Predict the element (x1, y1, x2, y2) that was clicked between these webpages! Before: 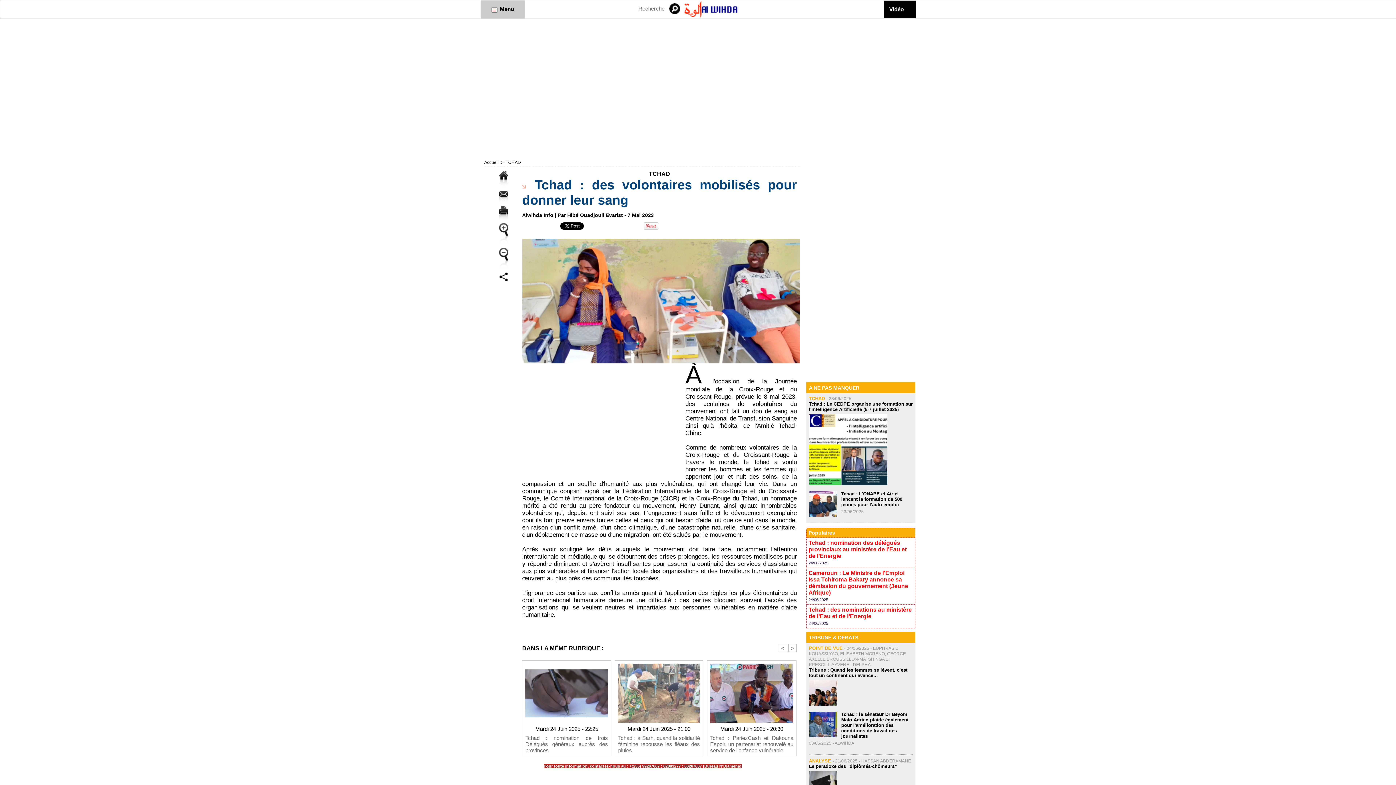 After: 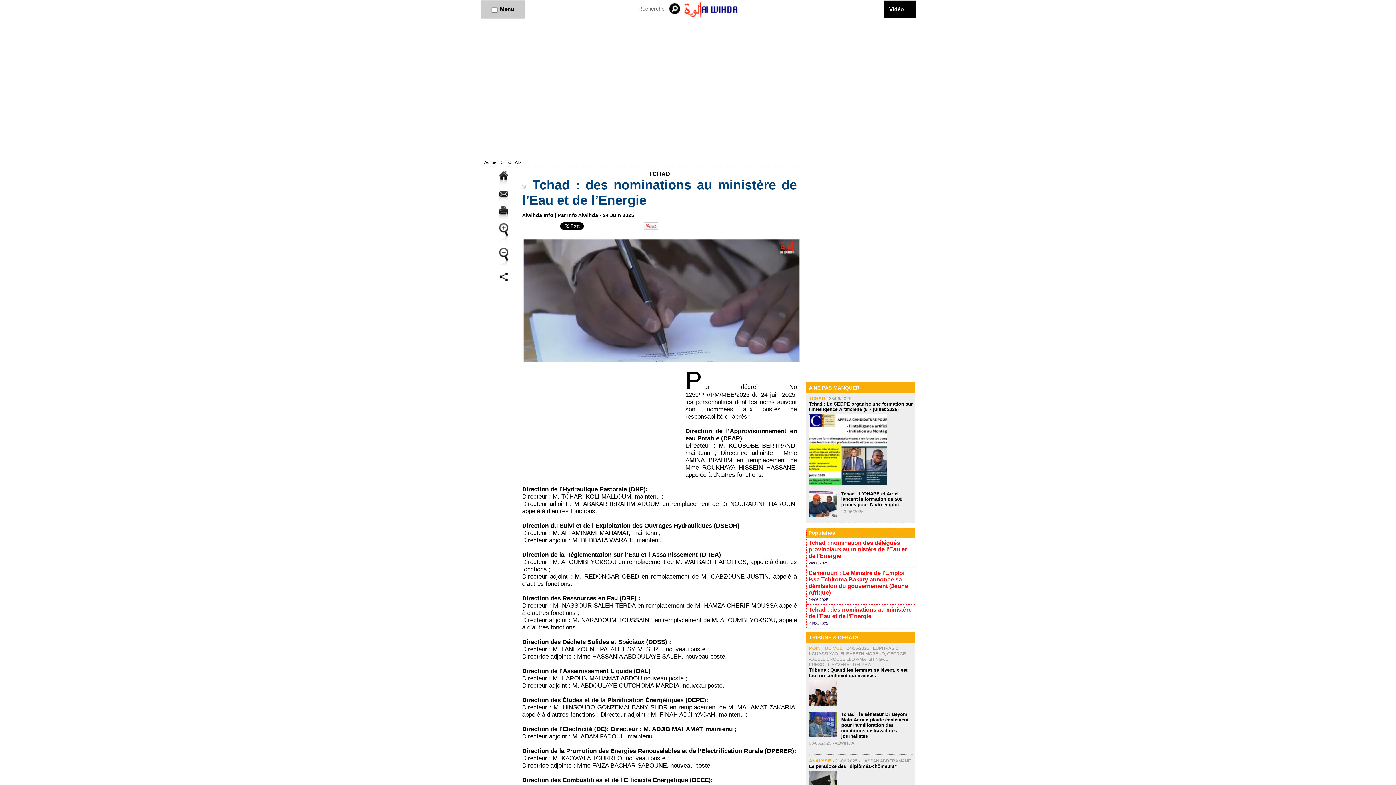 Action: label: Tchad : des nominations au ministère de l’Eau et de l’Energie bbox: (808, 606, 912, 619)